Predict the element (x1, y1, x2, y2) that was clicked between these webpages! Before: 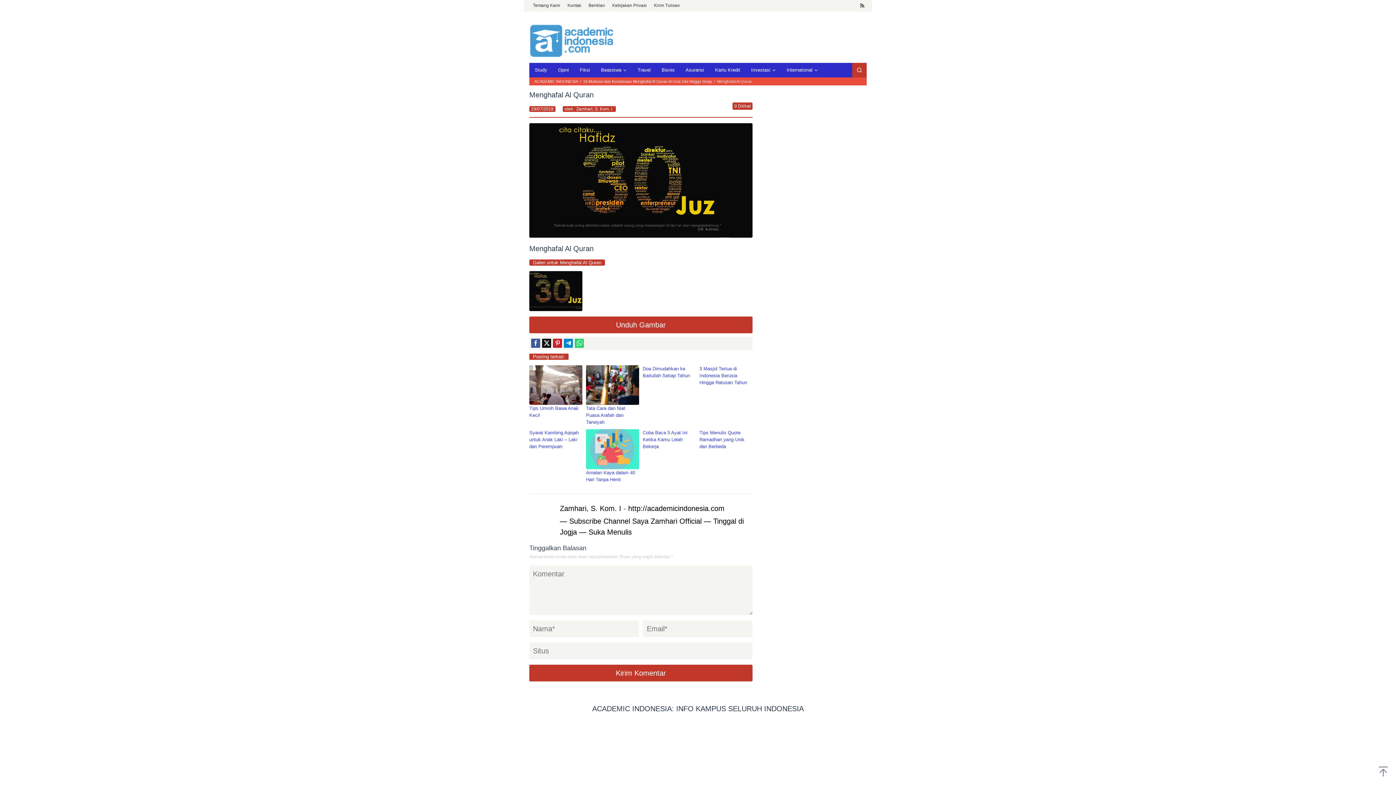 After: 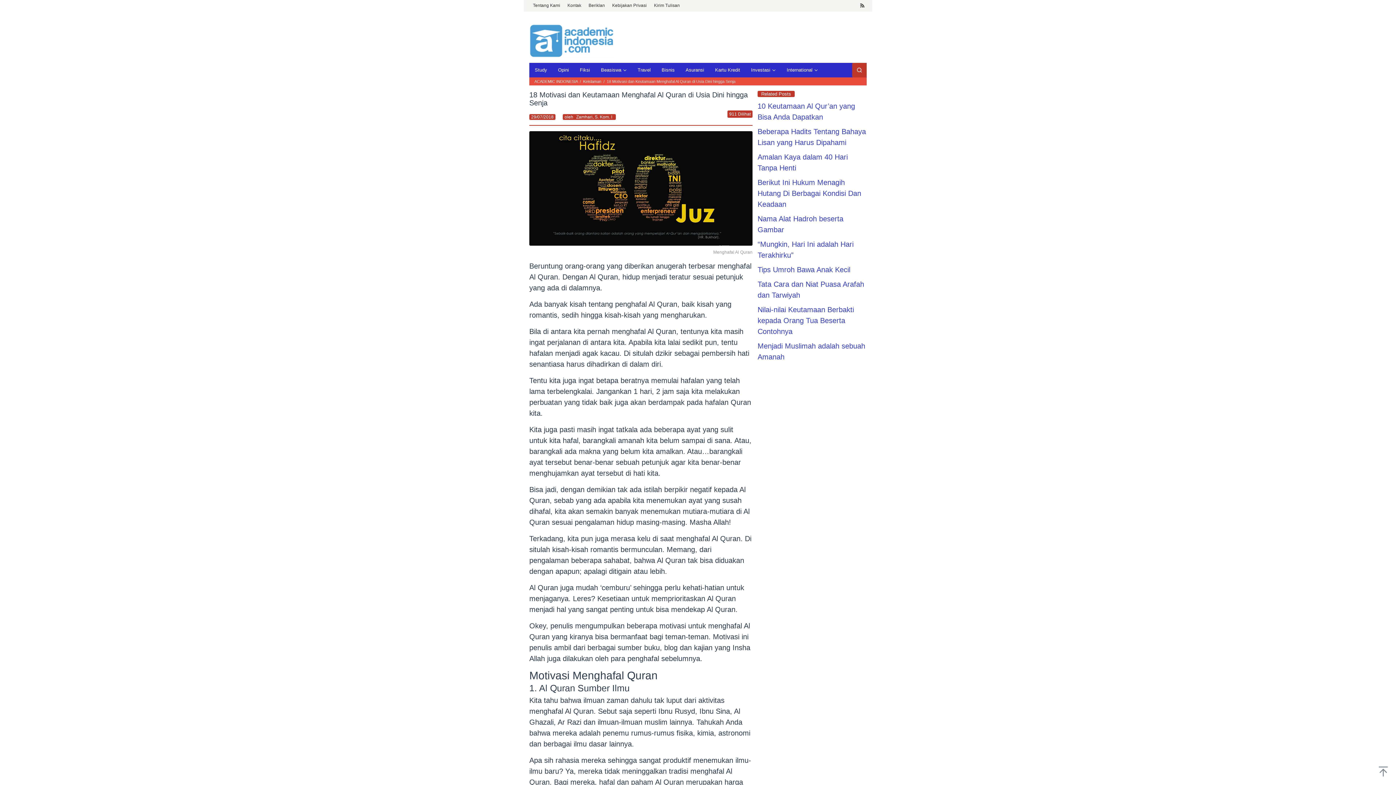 Action: bbox: (583, 79, 713, 83) label: 18 Motivasi dan Keutamaan Menghafal Al Quran di Usia Dini hingga Senja 